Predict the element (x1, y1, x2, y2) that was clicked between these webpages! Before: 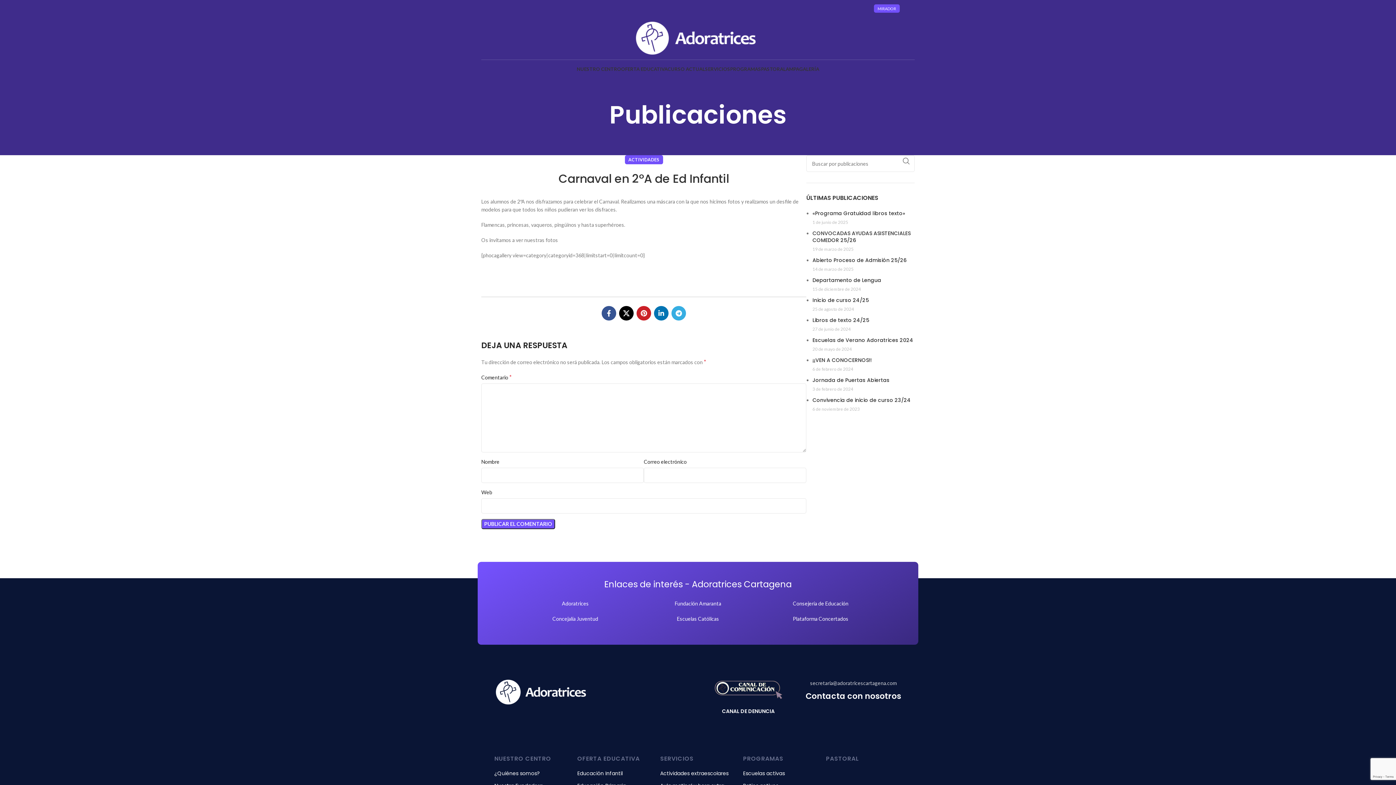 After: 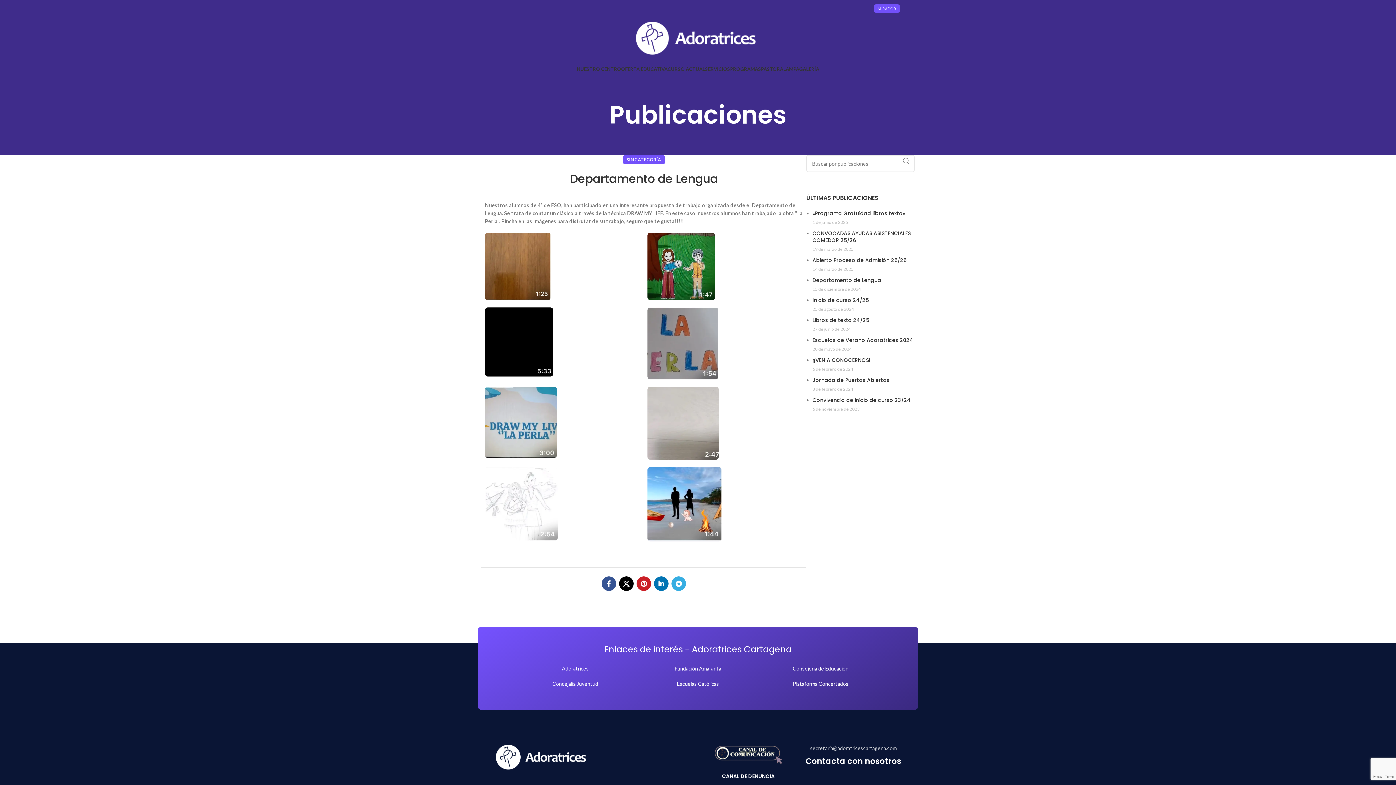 Action: bbox: (812, 277, 914, 284) label: Departamento de Lengua